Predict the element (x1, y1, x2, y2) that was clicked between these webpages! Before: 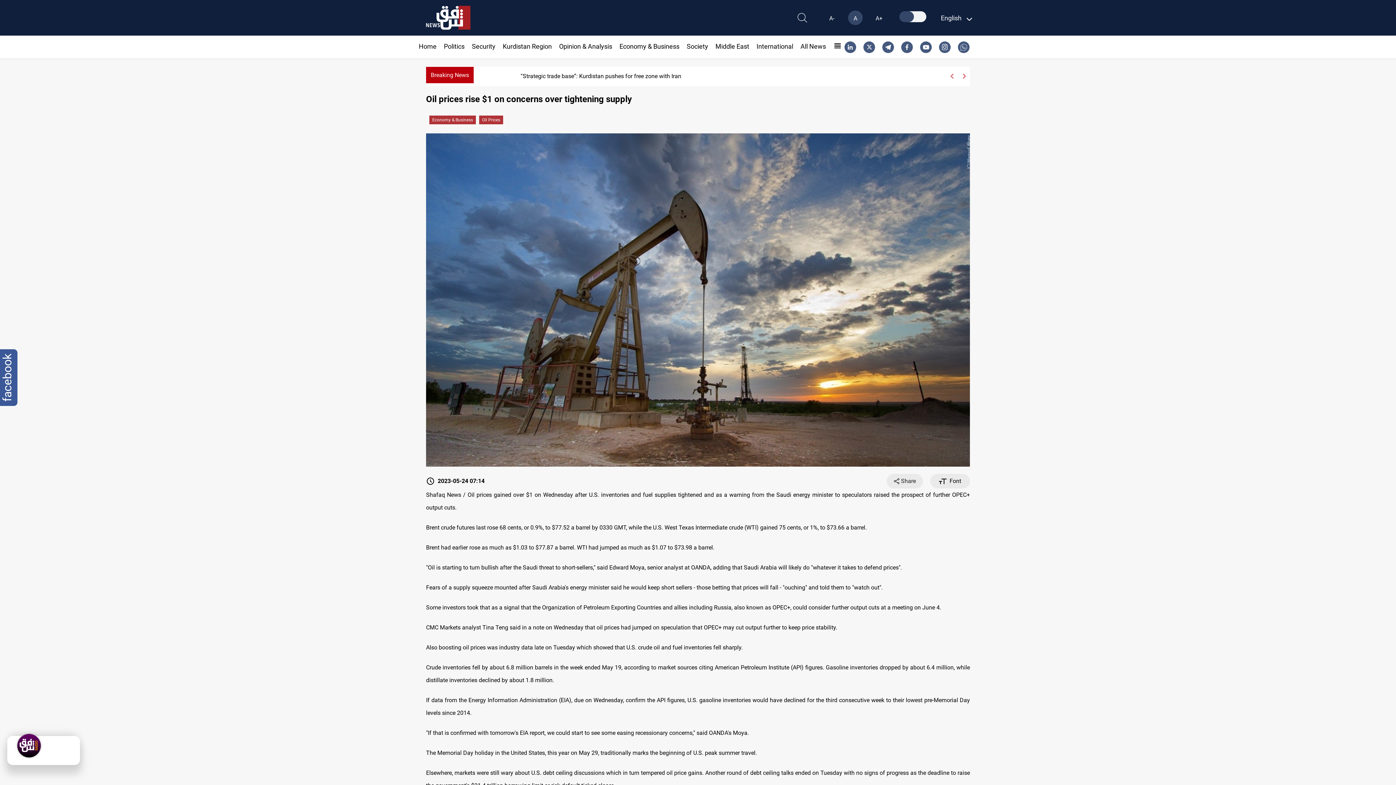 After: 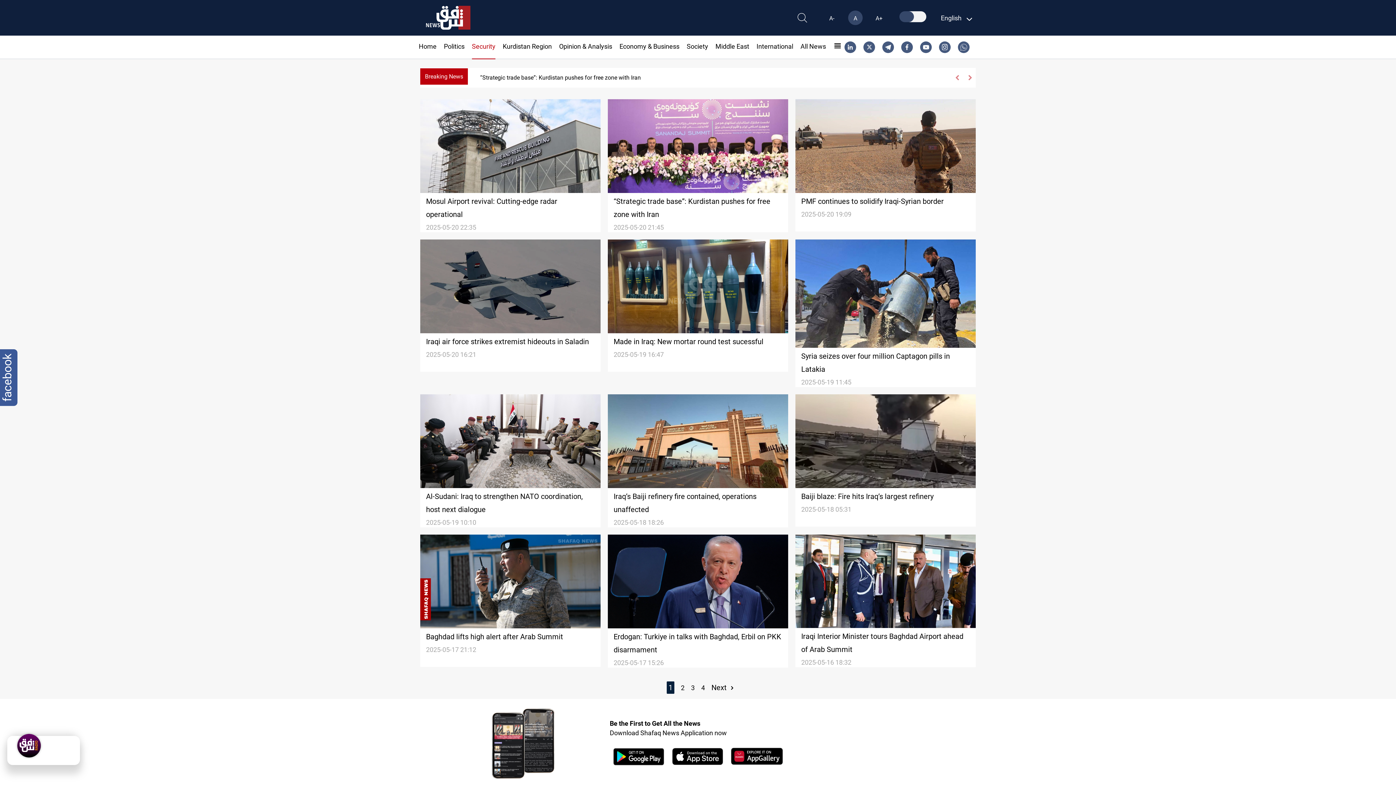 Action: label: Security bbox: (472, 42, 495, 50)